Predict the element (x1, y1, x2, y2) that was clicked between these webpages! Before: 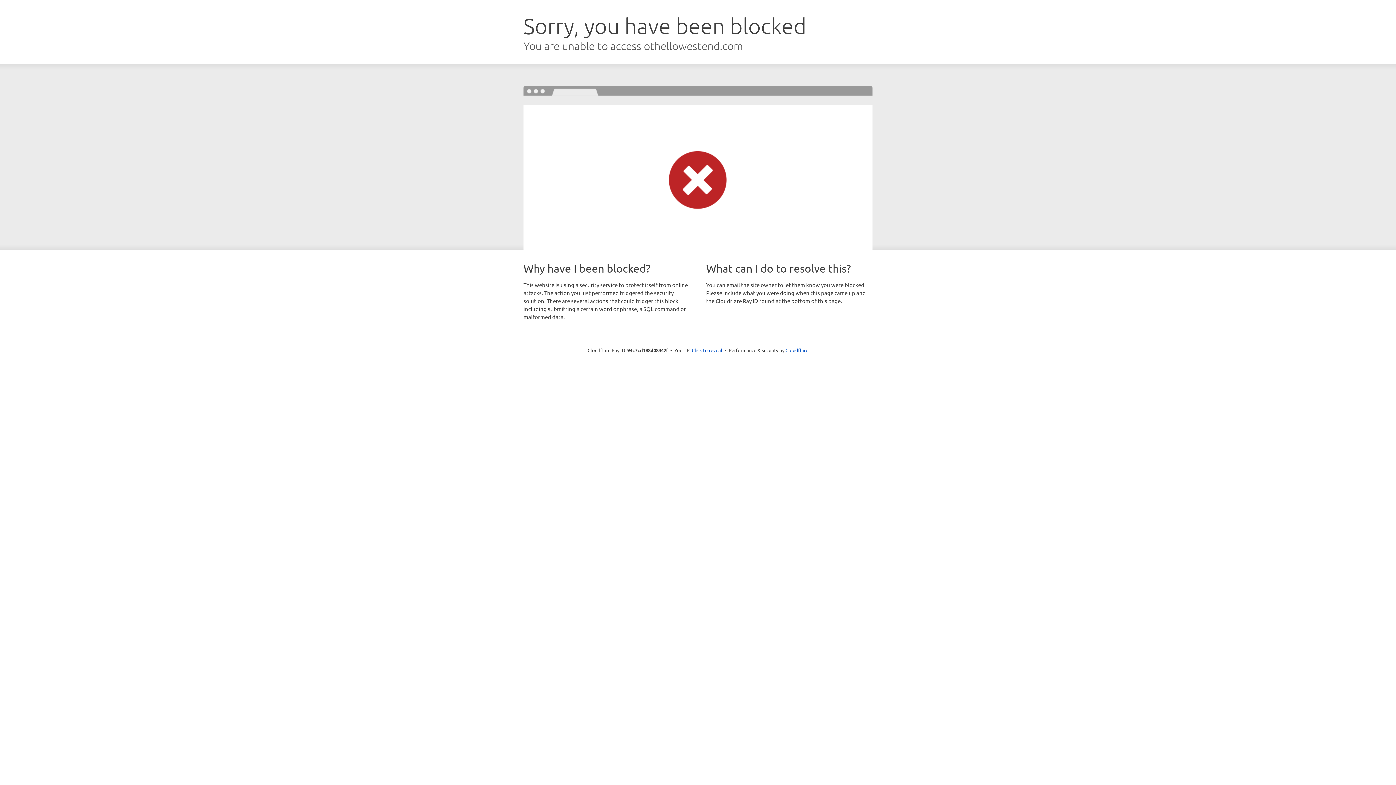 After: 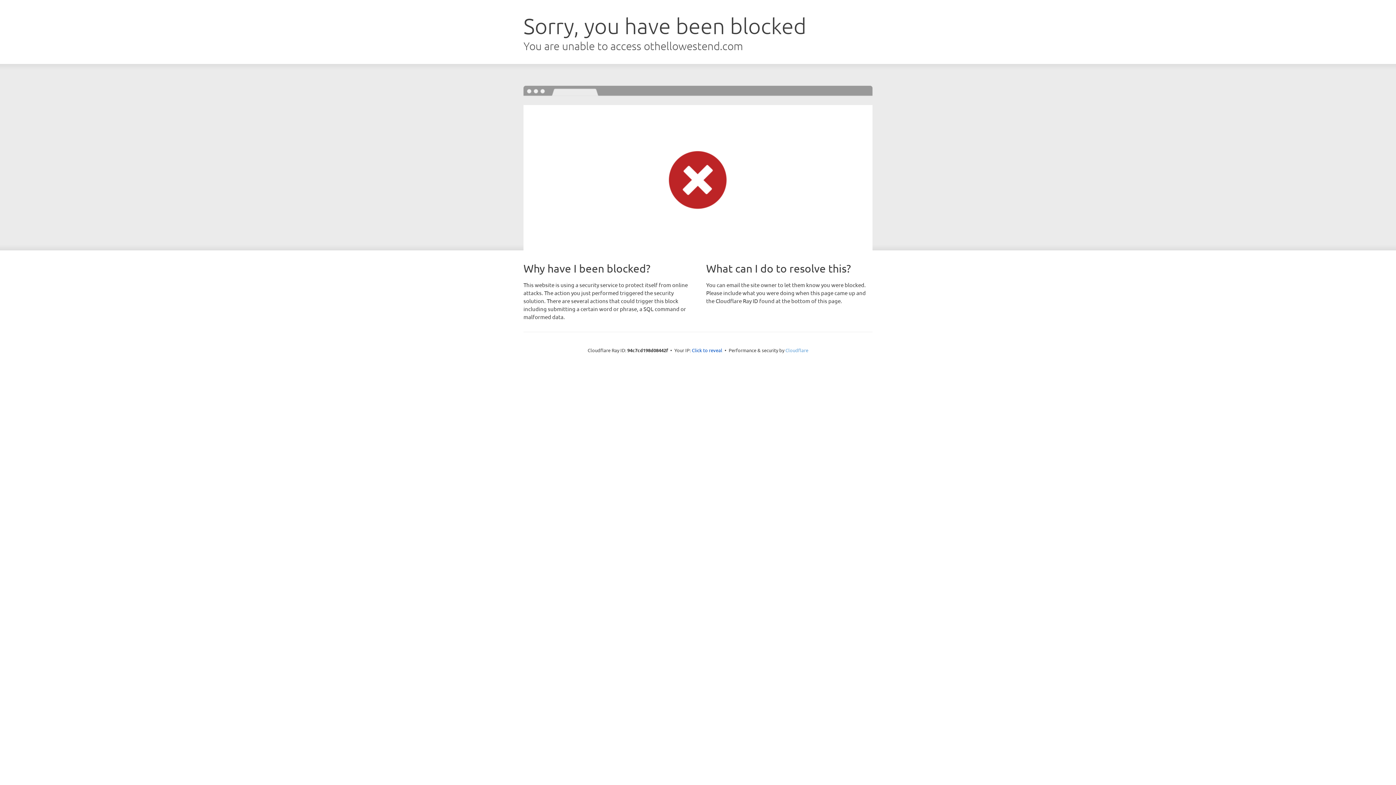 Action: label: Cloudflare bbox: (785, 347, 808, 353)